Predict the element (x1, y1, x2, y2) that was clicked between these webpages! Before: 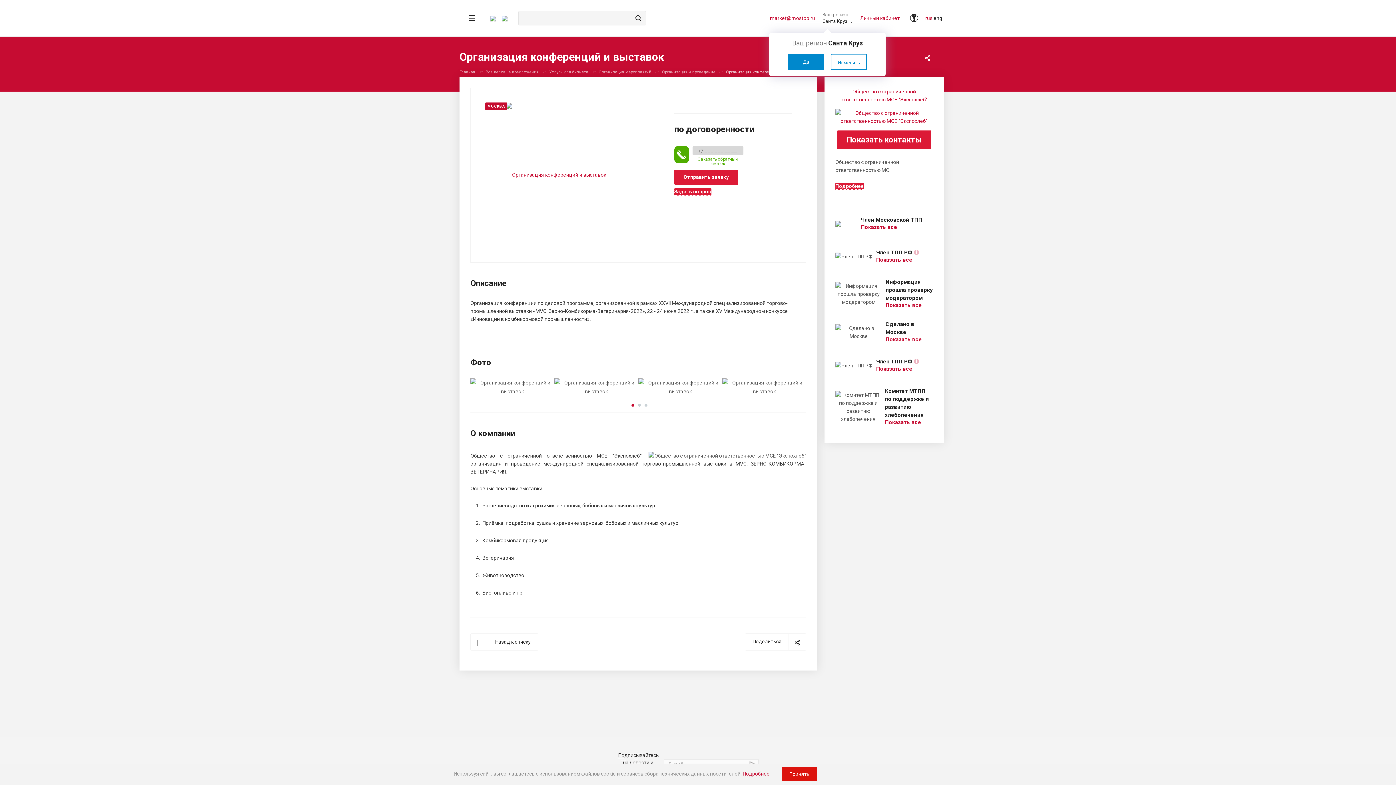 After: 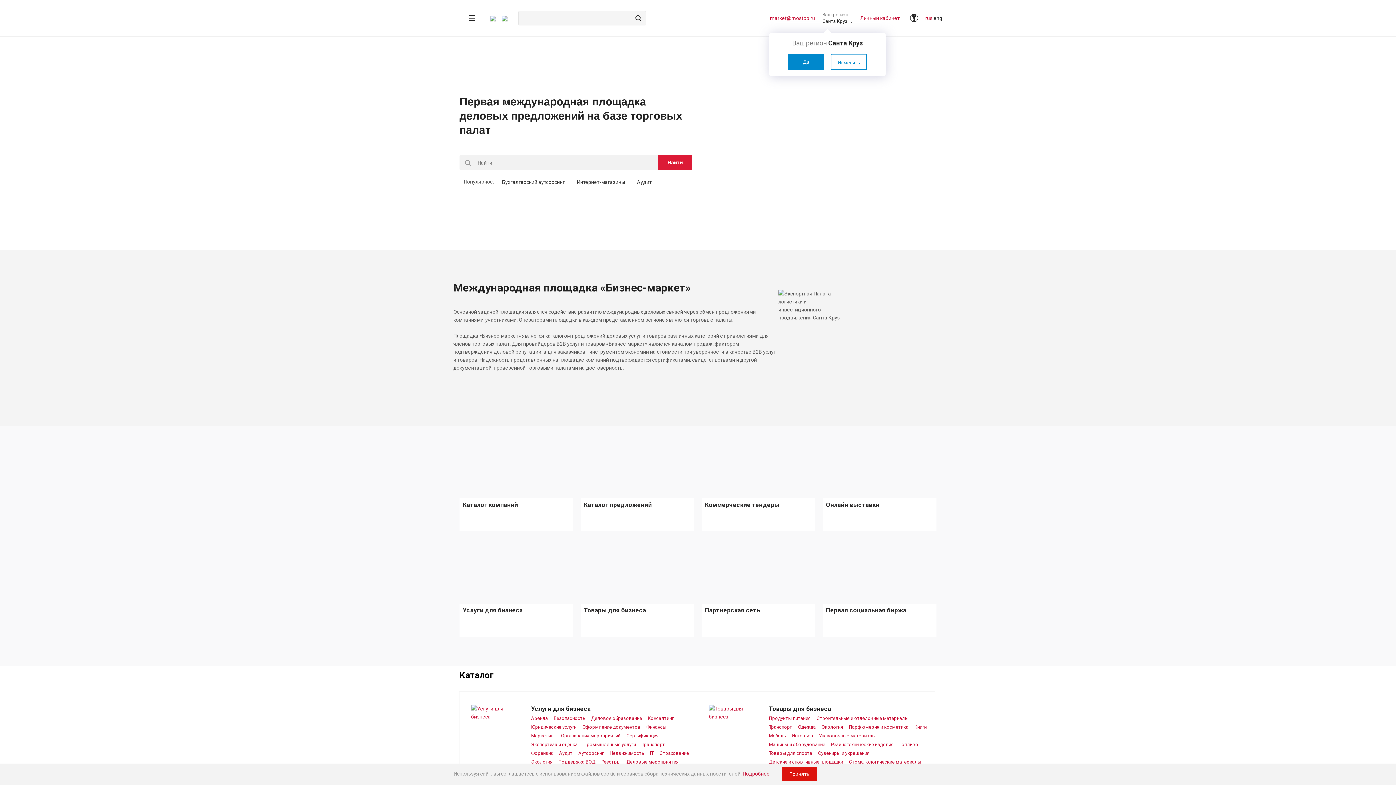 Action: bbox: (459, 69, 475, 74) label: Главная